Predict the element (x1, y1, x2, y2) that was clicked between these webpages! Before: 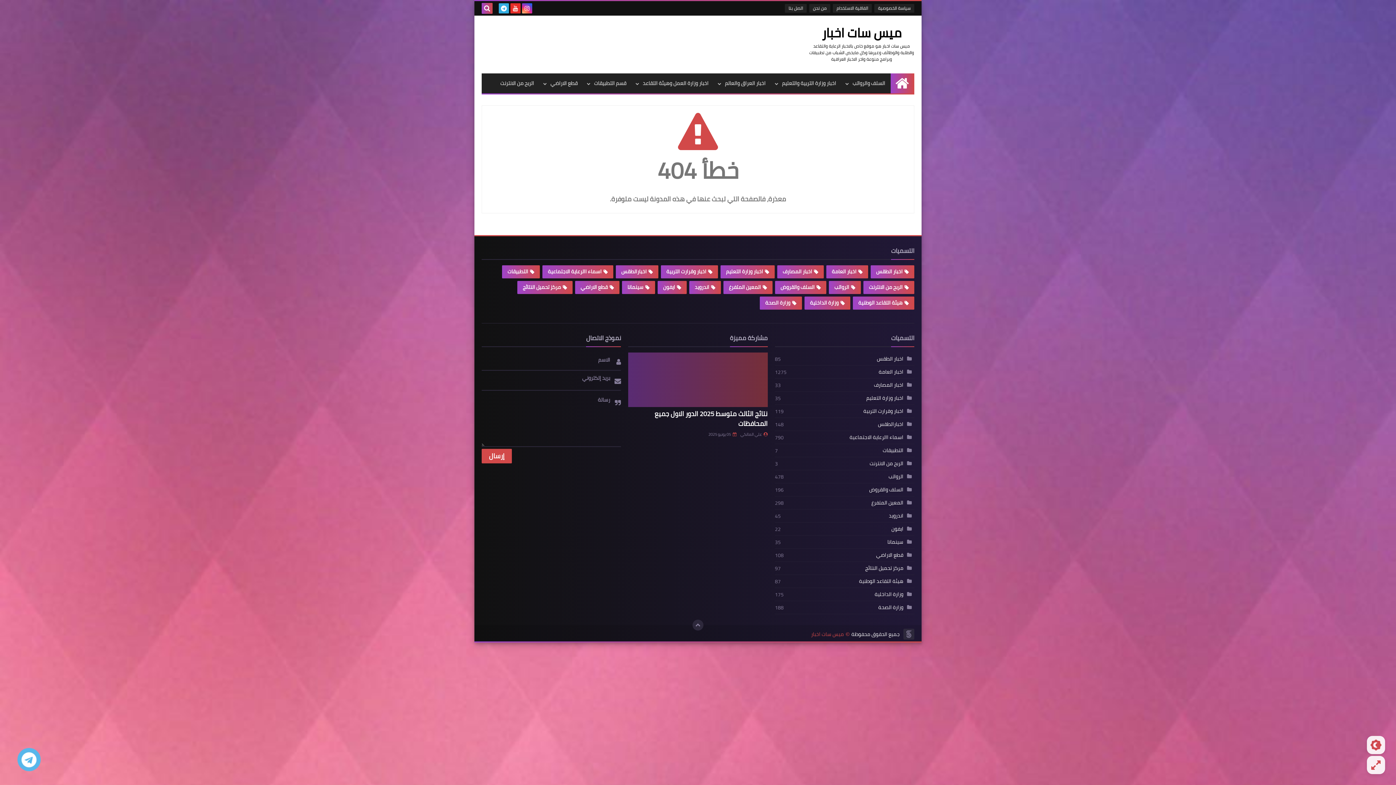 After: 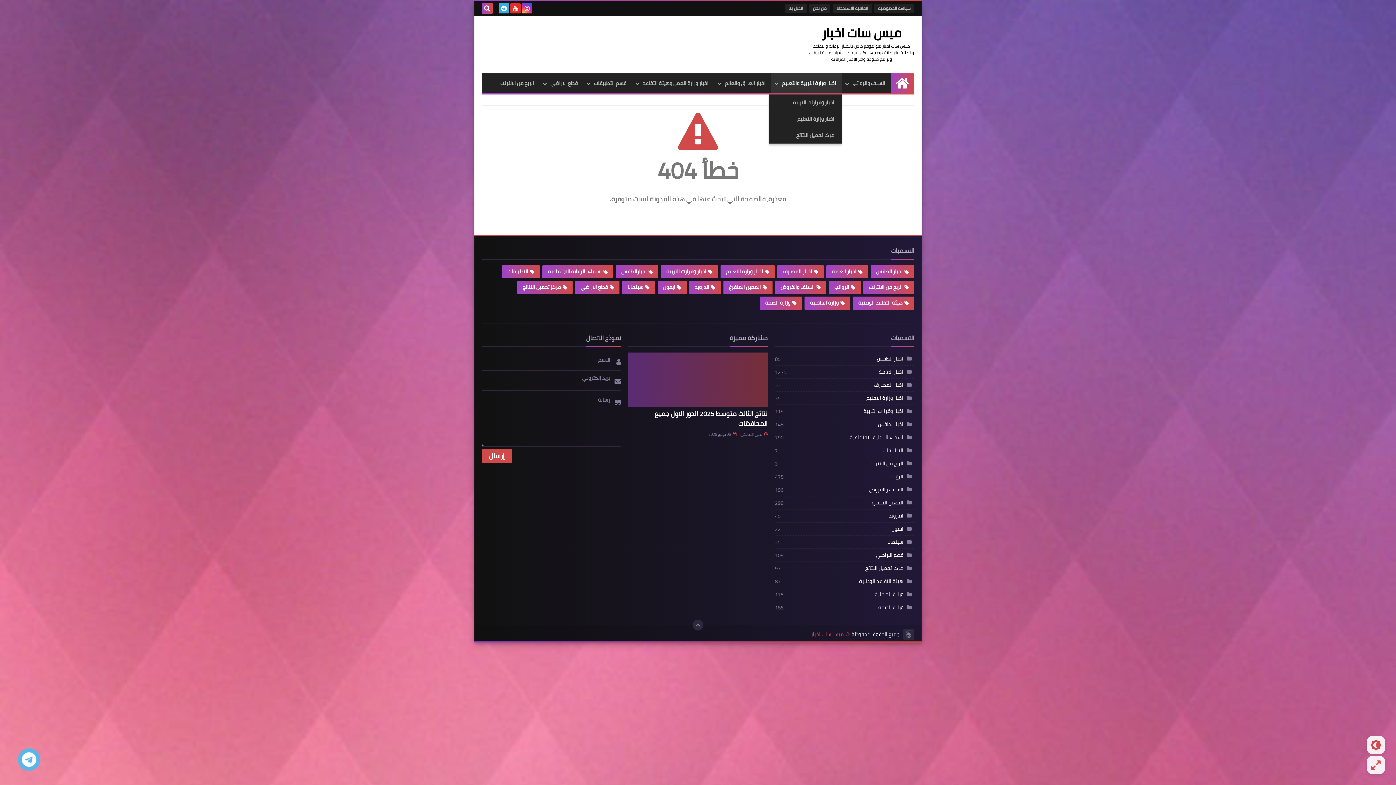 Action: bbox: (771, 73, 841, 93) label: اخبار وزارة التربية والتعليم